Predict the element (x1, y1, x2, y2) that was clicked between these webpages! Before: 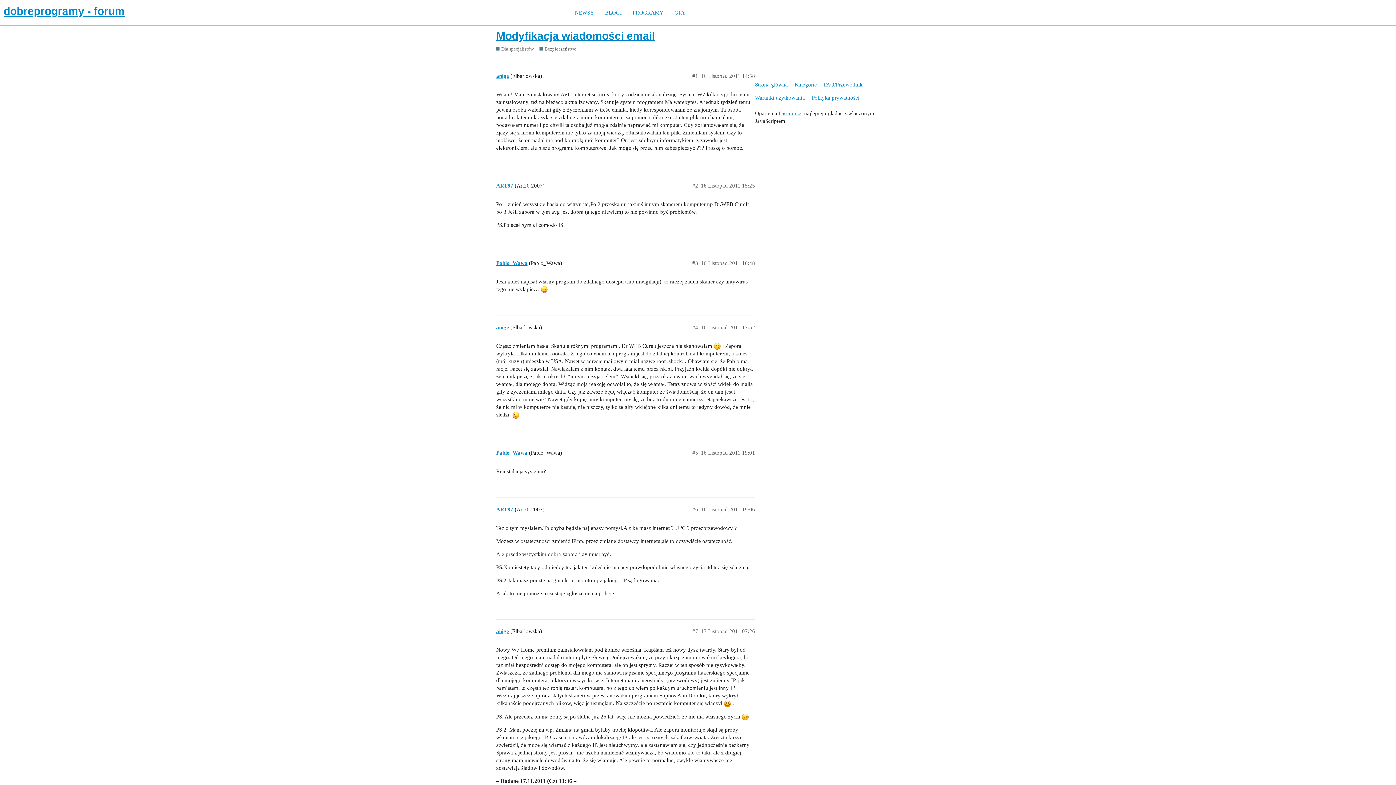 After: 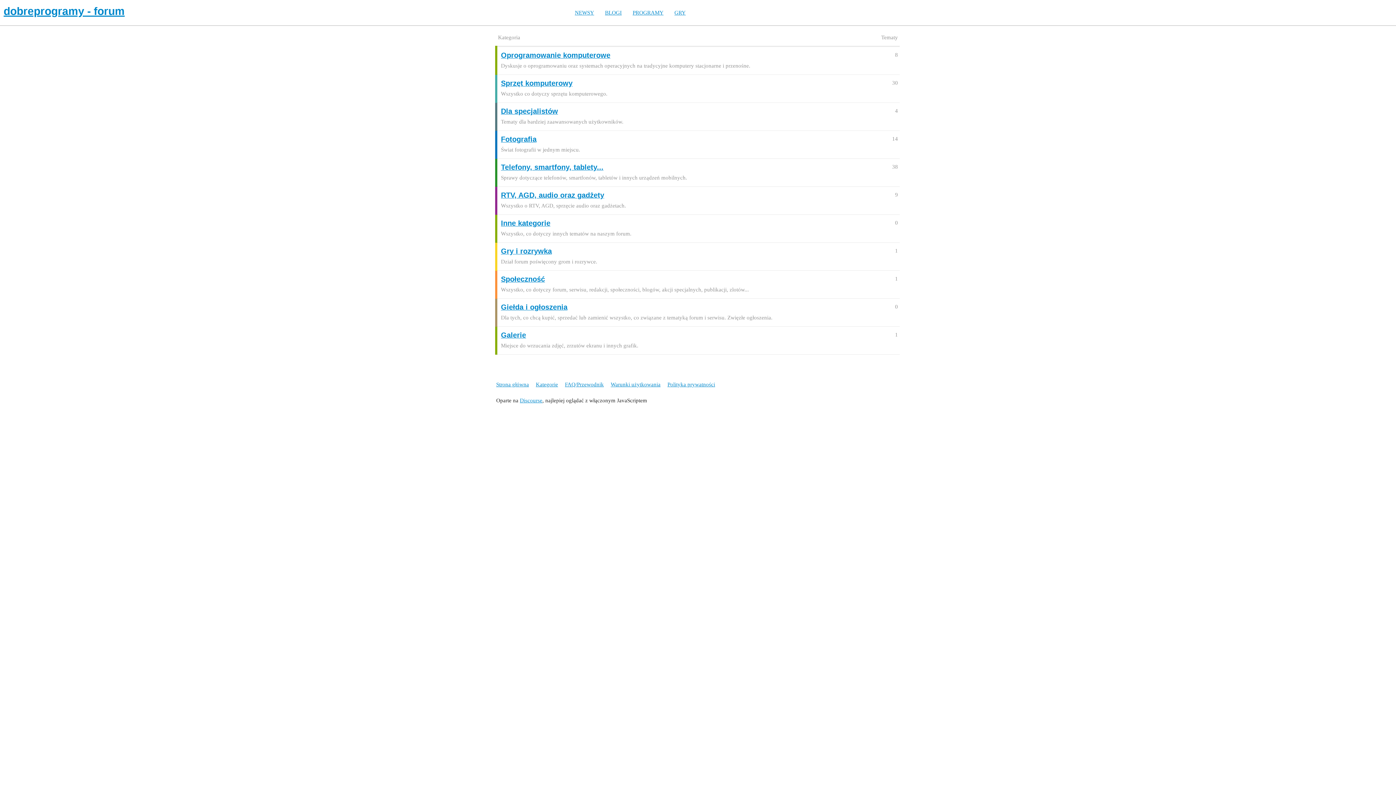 Action: bbox: (3, 3, 1392, 18) label: dobreprogramy - forum